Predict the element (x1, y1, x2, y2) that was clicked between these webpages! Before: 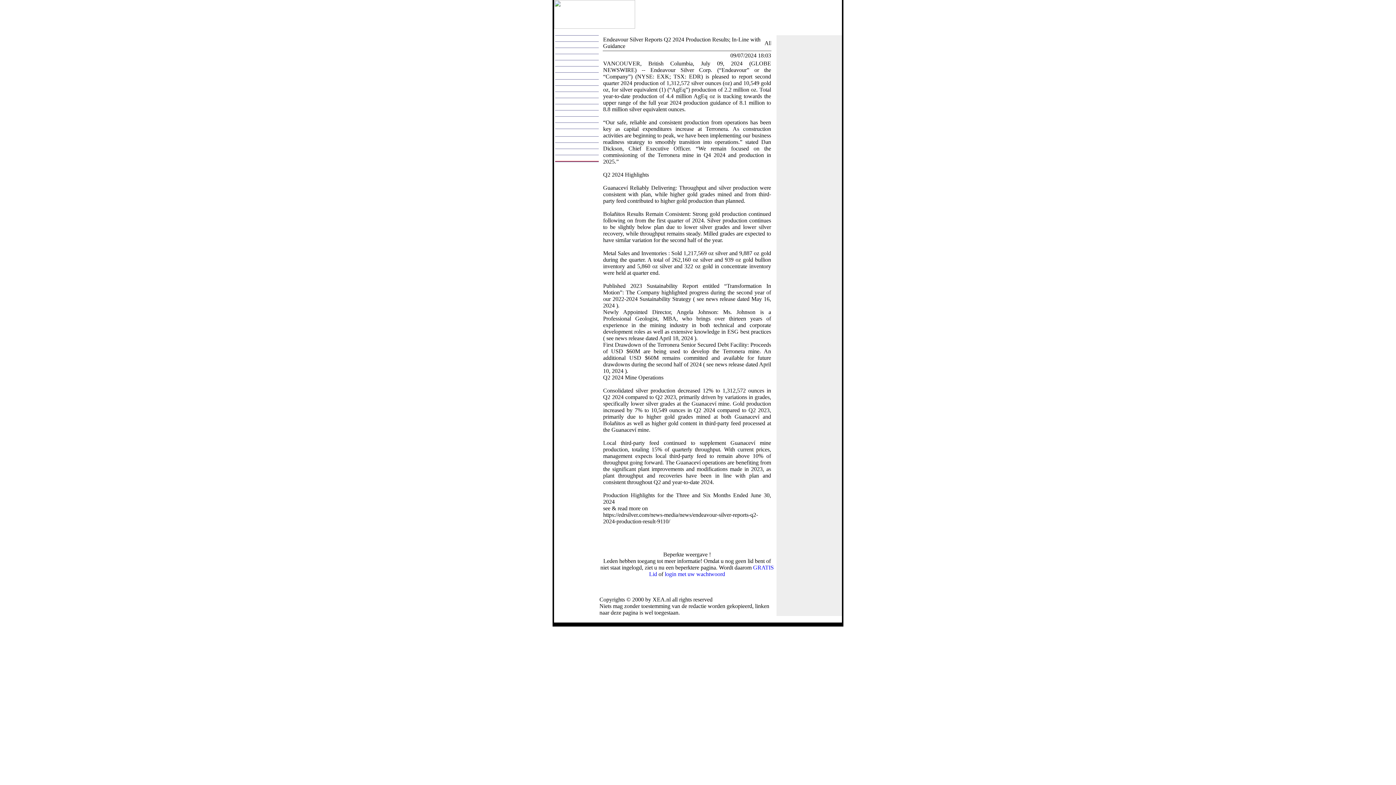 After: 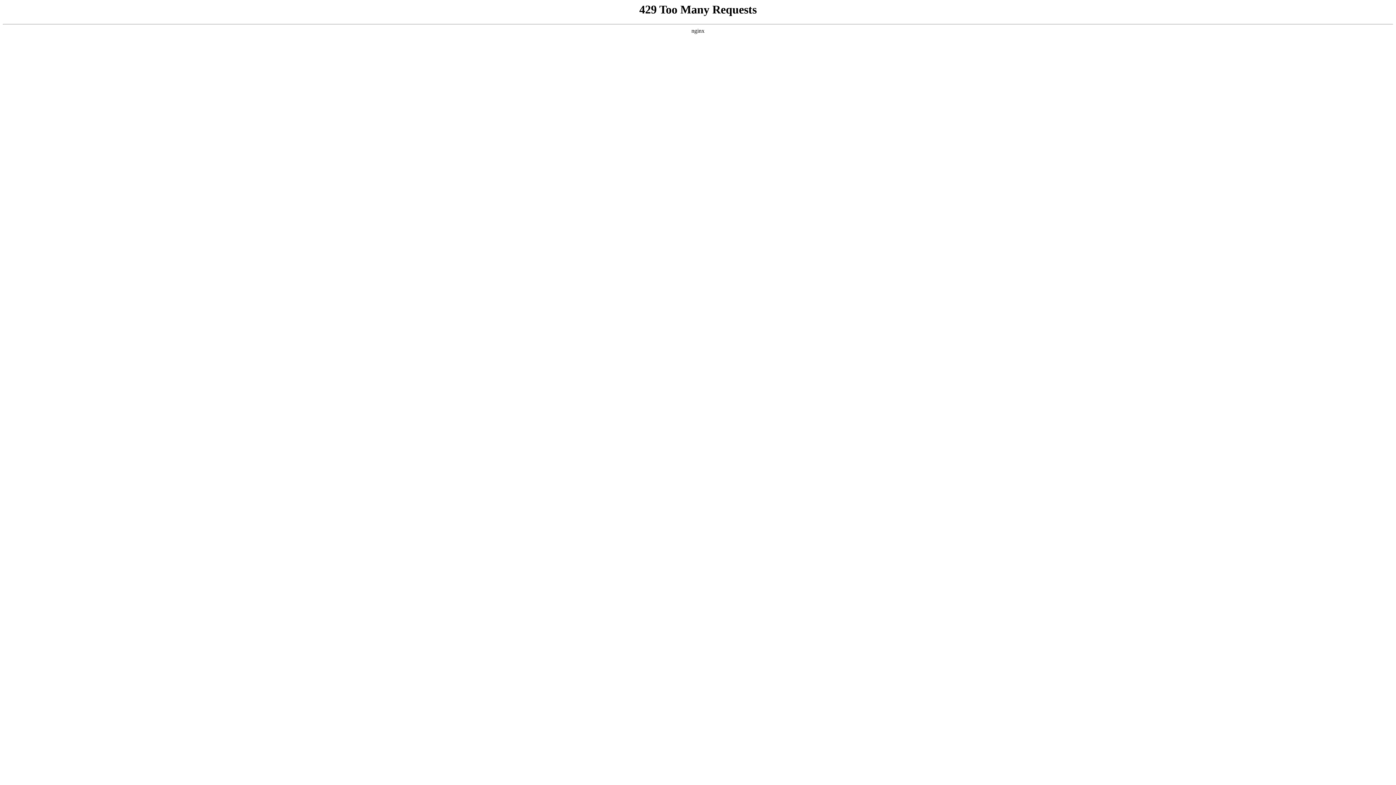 Action: bbox: (558, 41, 598, 48)